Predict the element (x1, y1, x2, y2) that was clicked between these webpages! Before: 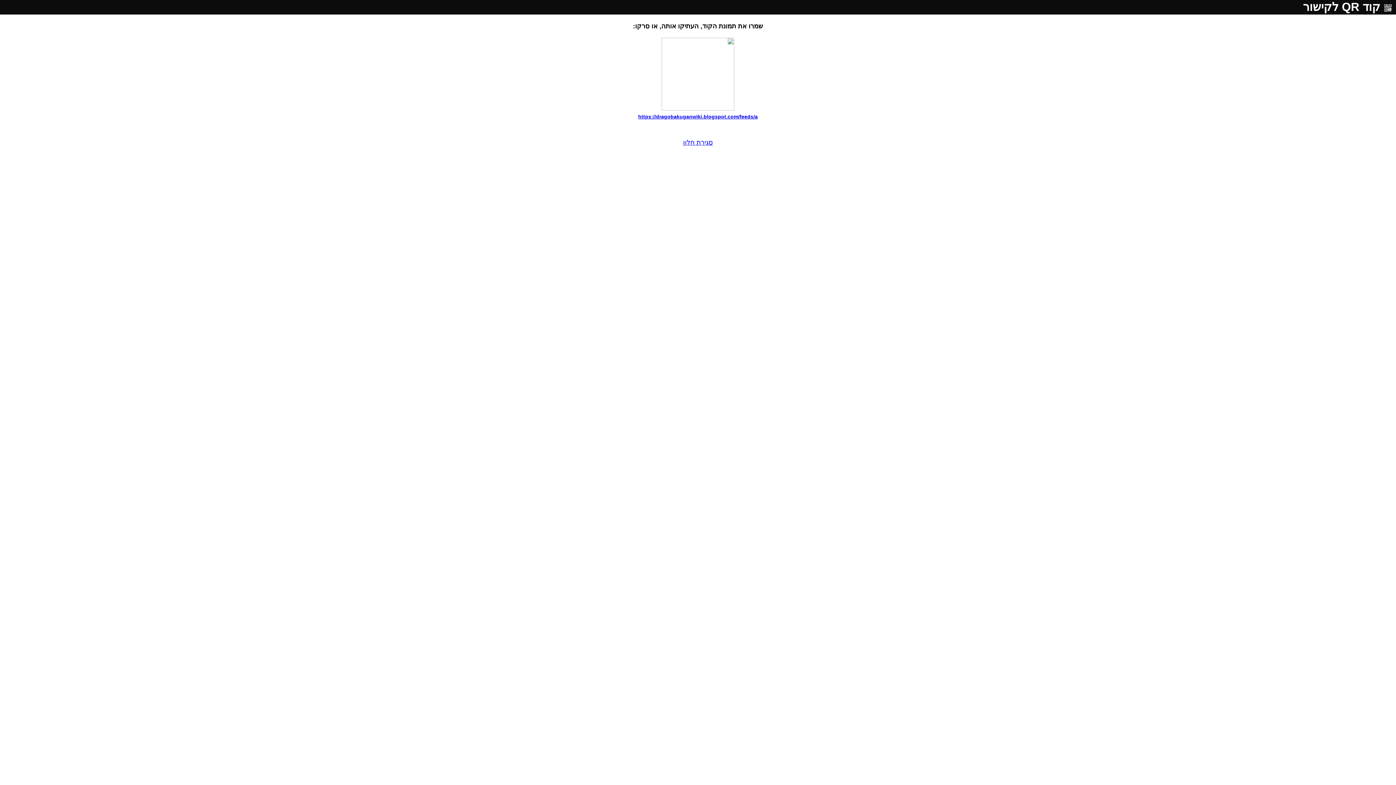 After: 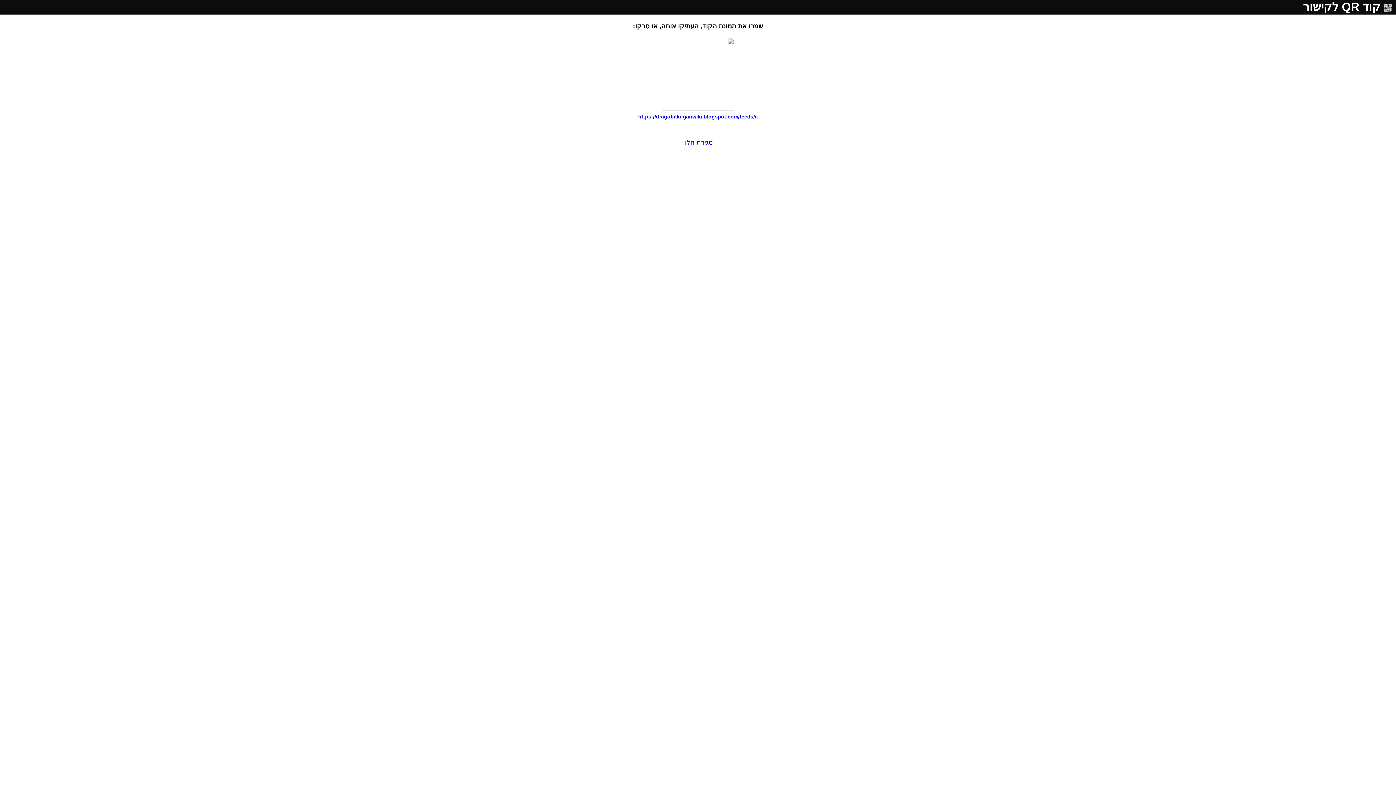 Action: bbox: (638, 113, 758, 119) label: https://dragobakuganwiki.blogspot.com/feeds/a